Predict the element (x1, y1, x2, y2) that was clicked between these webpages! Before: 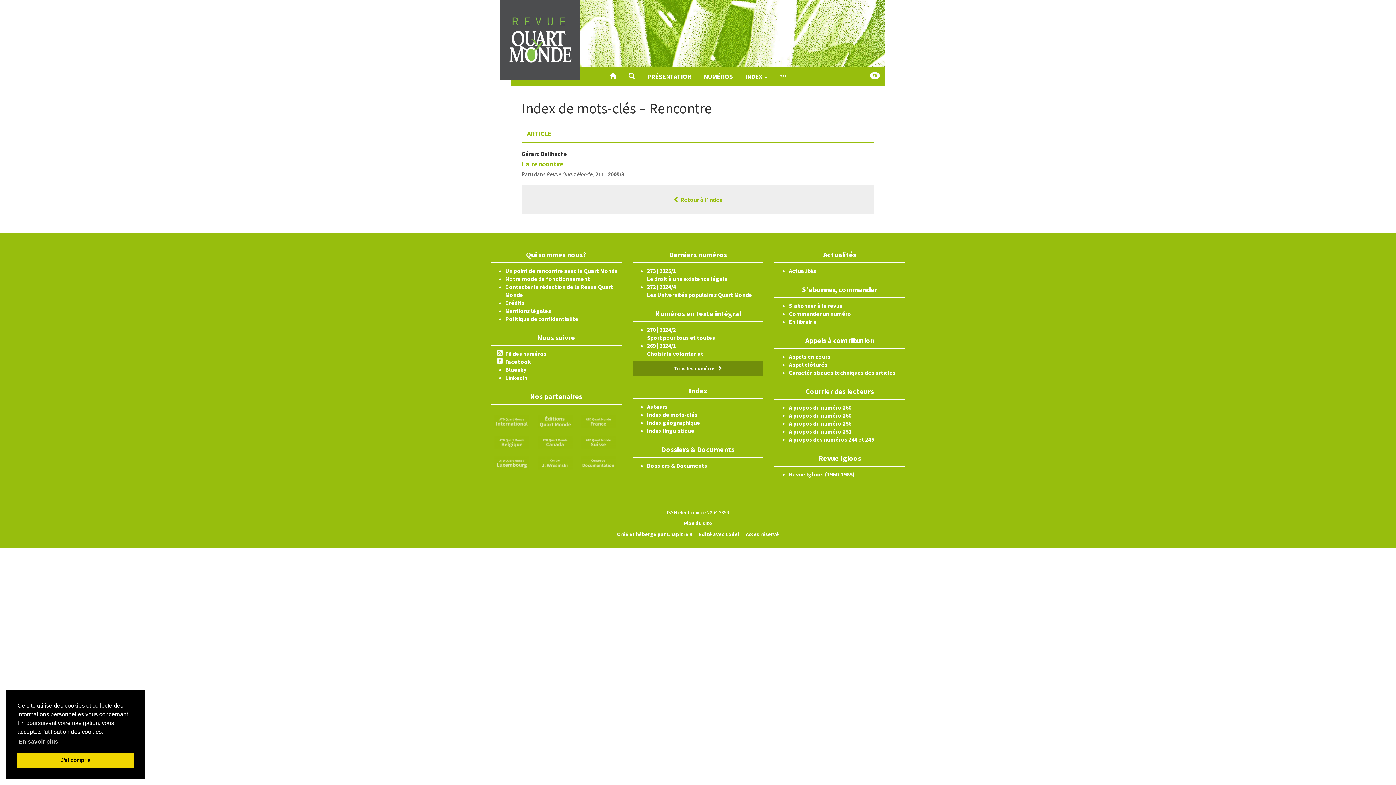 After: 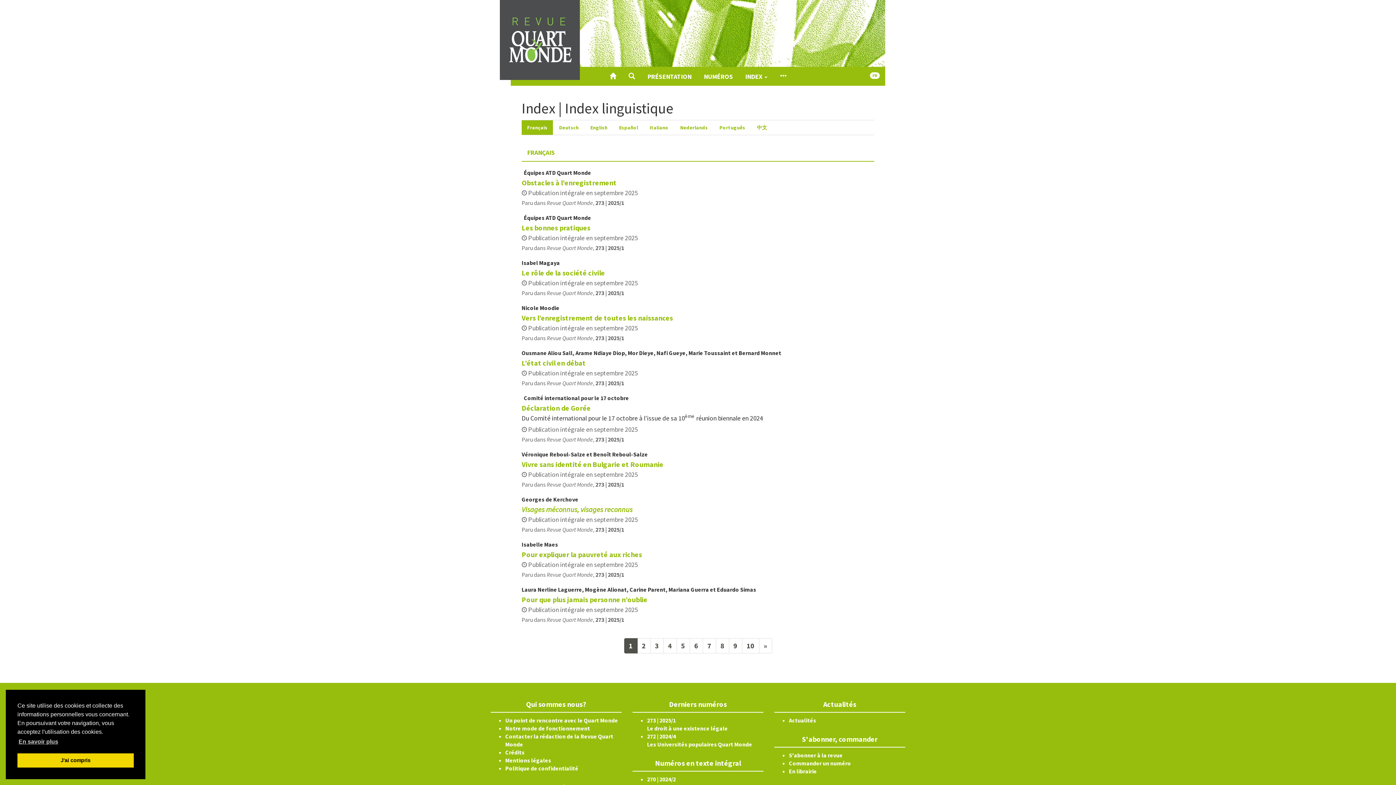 Action: bbox: (647, 427, 694, 434) label: Index linguistique